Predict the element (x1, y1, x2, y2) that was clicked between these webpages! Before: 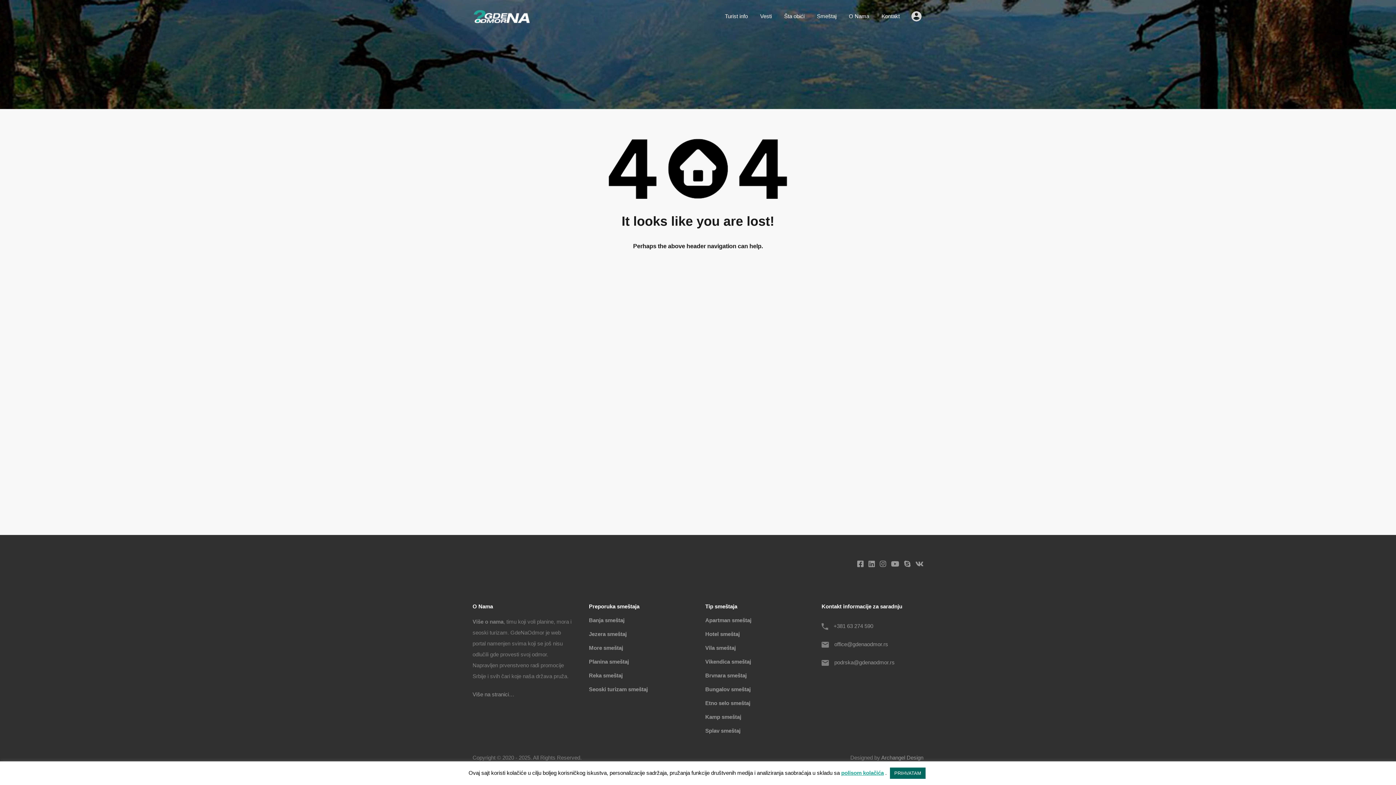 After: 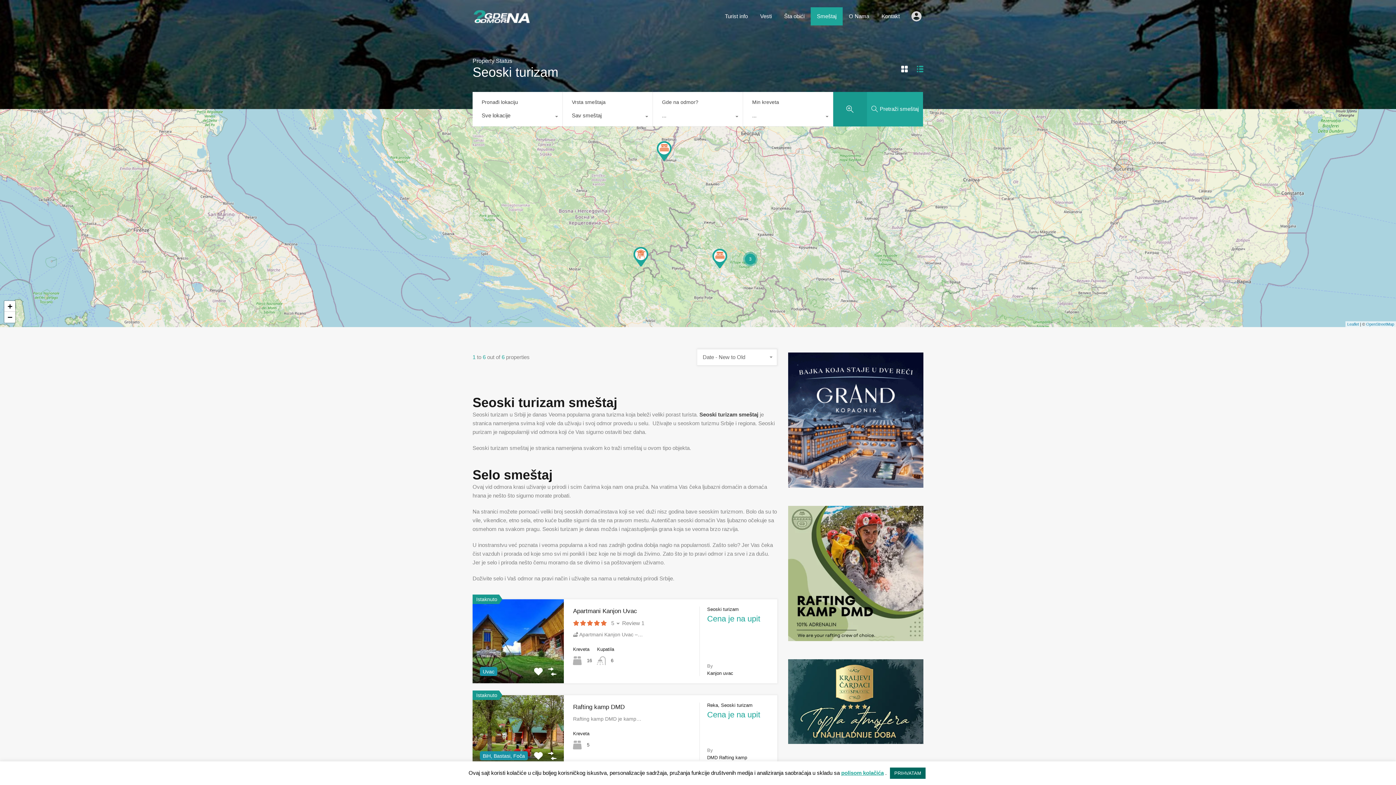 Action: label: Seoski turizam smeštaj bbox: (589, 686, 648, 692)